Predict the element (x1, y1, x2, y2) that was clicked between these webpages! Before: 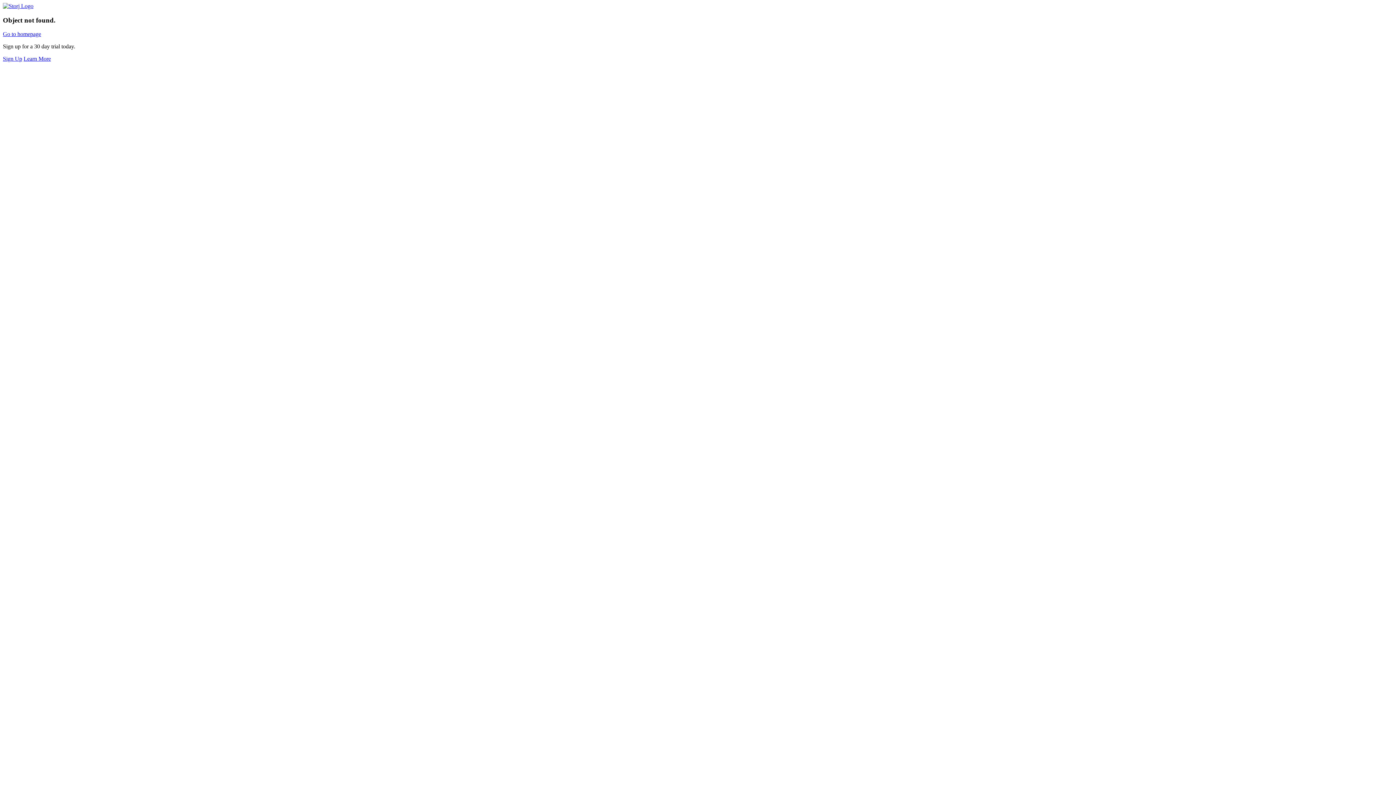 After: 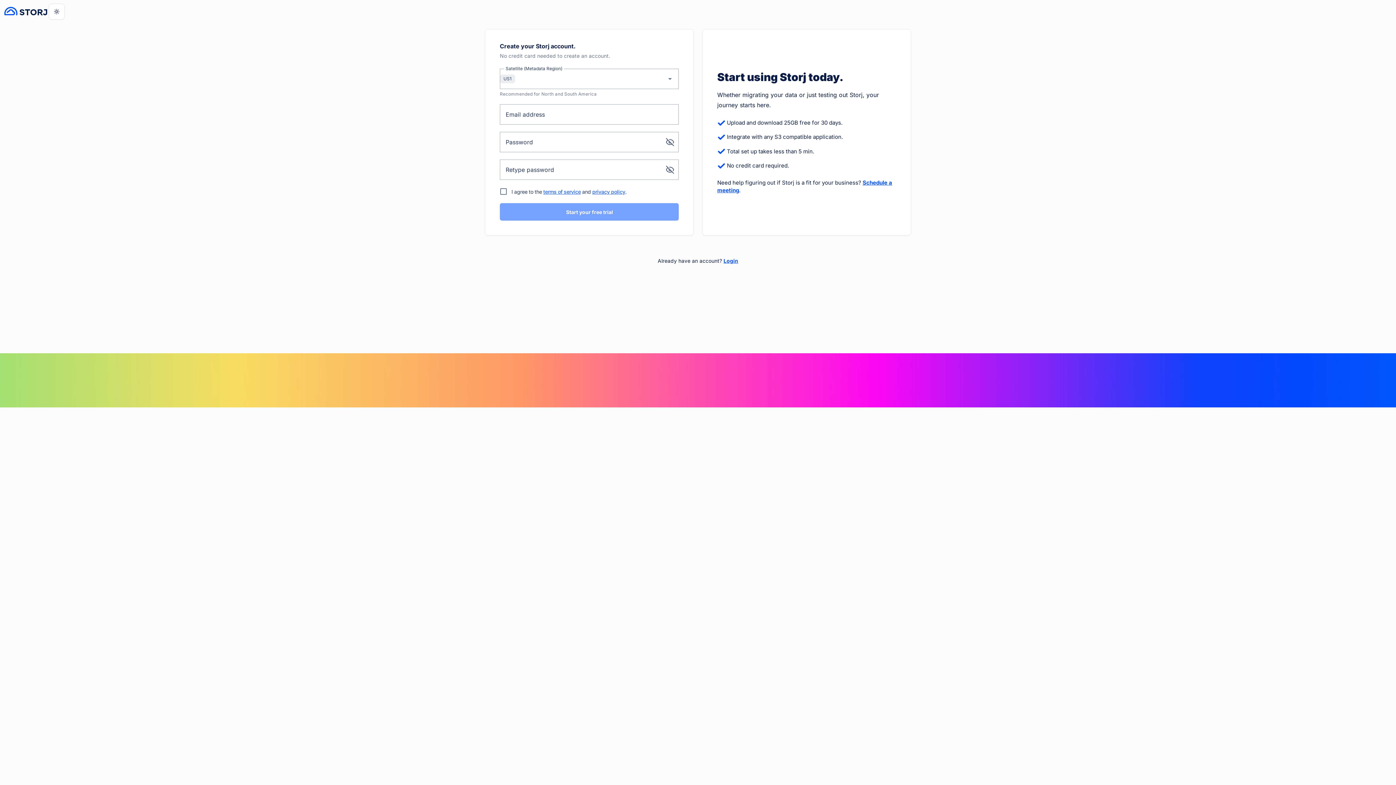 Action: label: Sign Up bbox: (2, 55, 22, 61)